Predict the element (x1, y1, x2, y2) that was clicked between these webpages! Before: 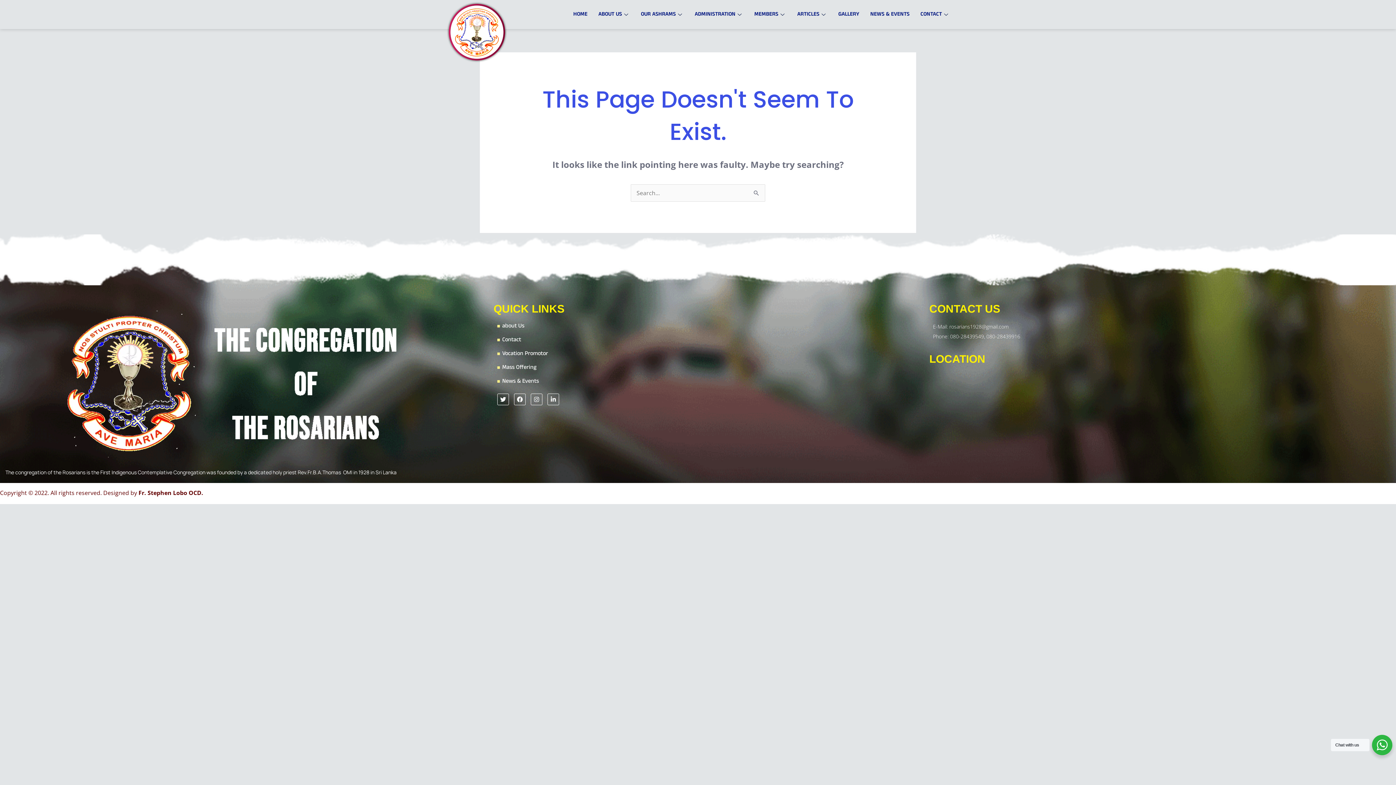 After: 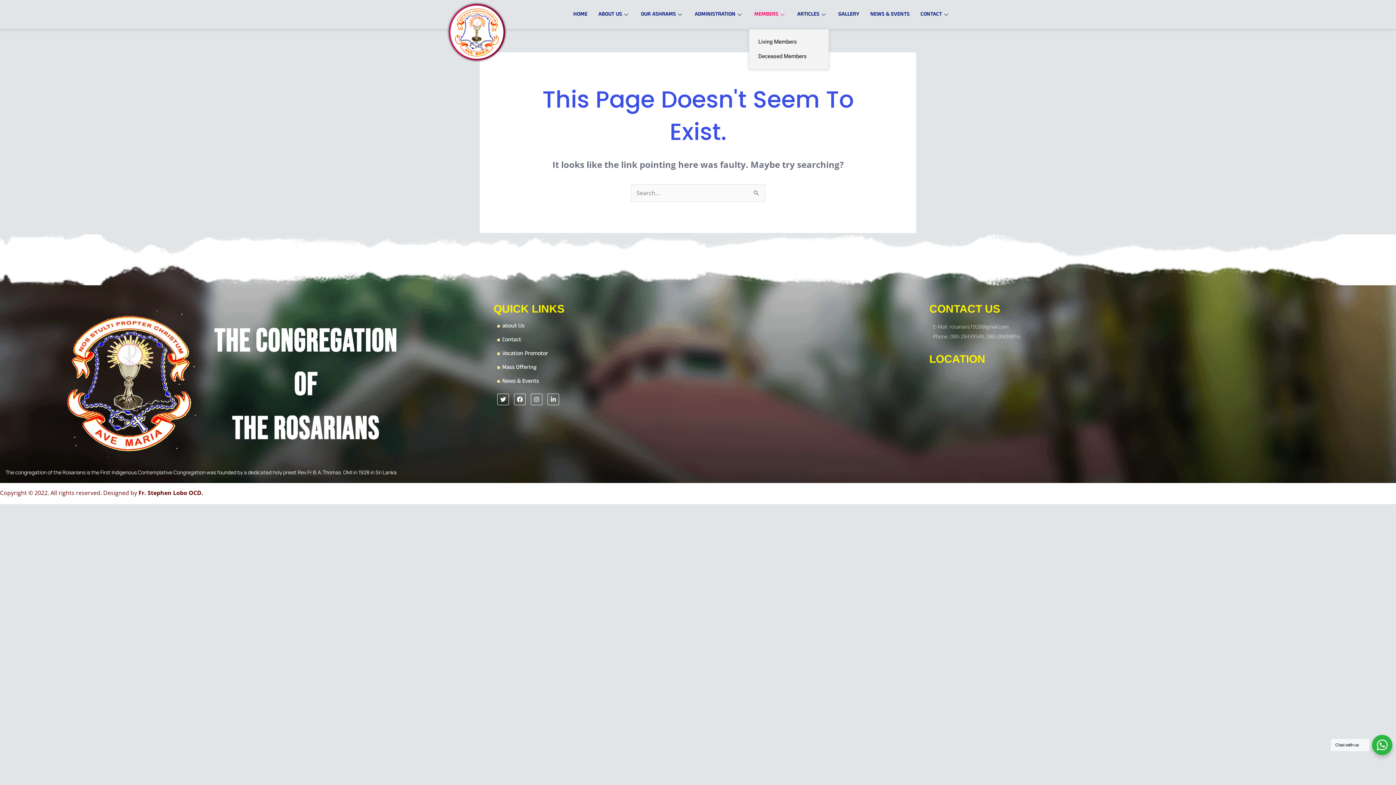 Action: label: MEMBERS bbox: (749, 0, 791, 29)